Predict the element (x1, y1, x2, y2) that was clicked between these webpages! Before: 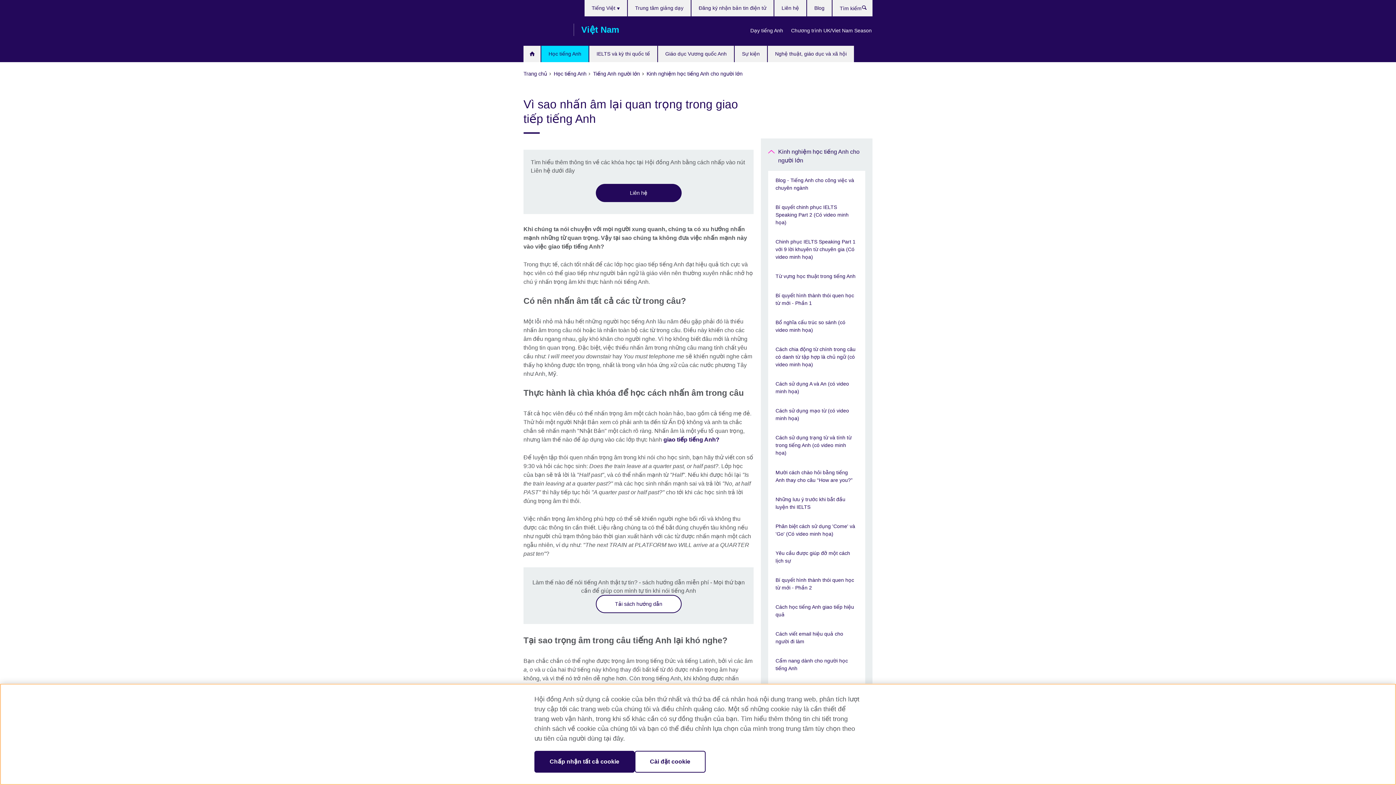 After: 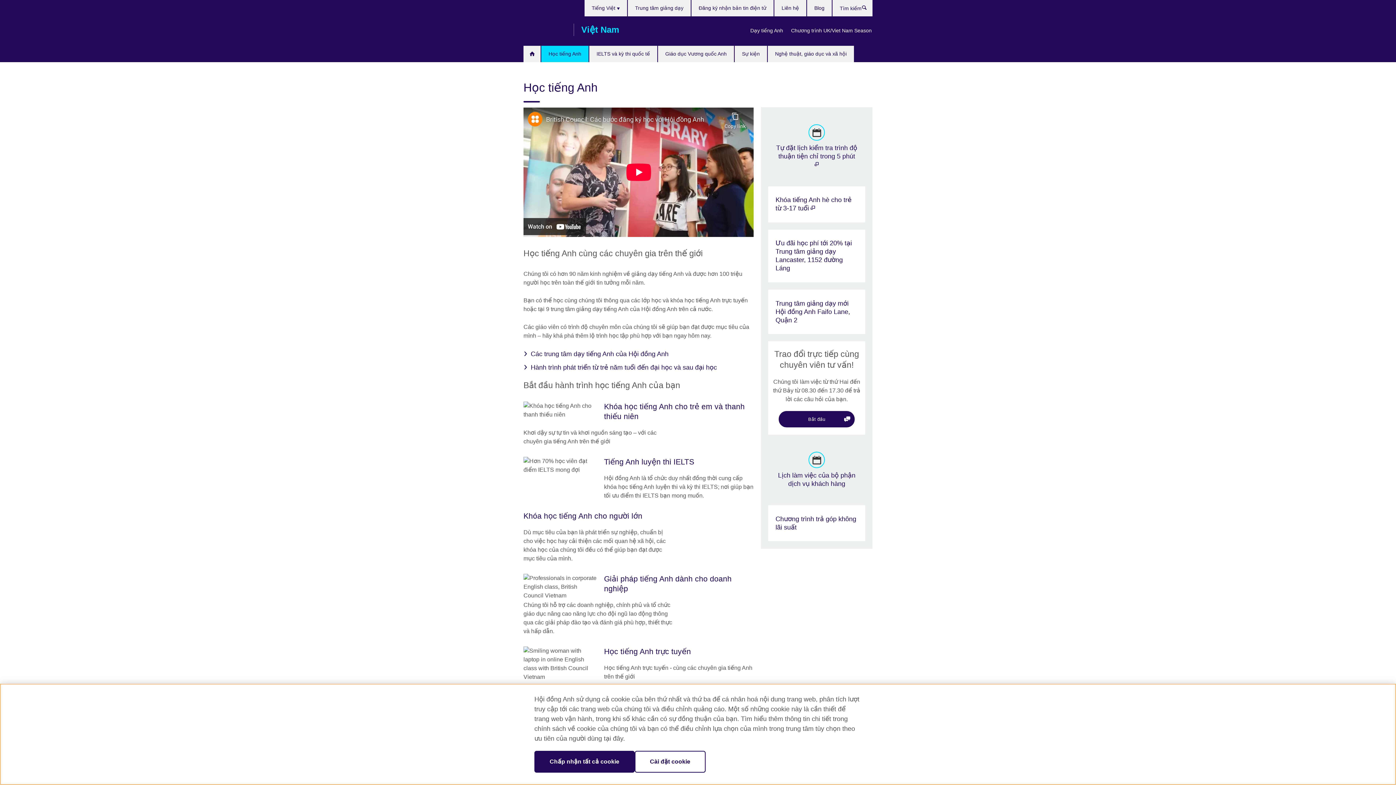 Action: label: Học tiếng Anh bbox: (541, 45, 588, 62)